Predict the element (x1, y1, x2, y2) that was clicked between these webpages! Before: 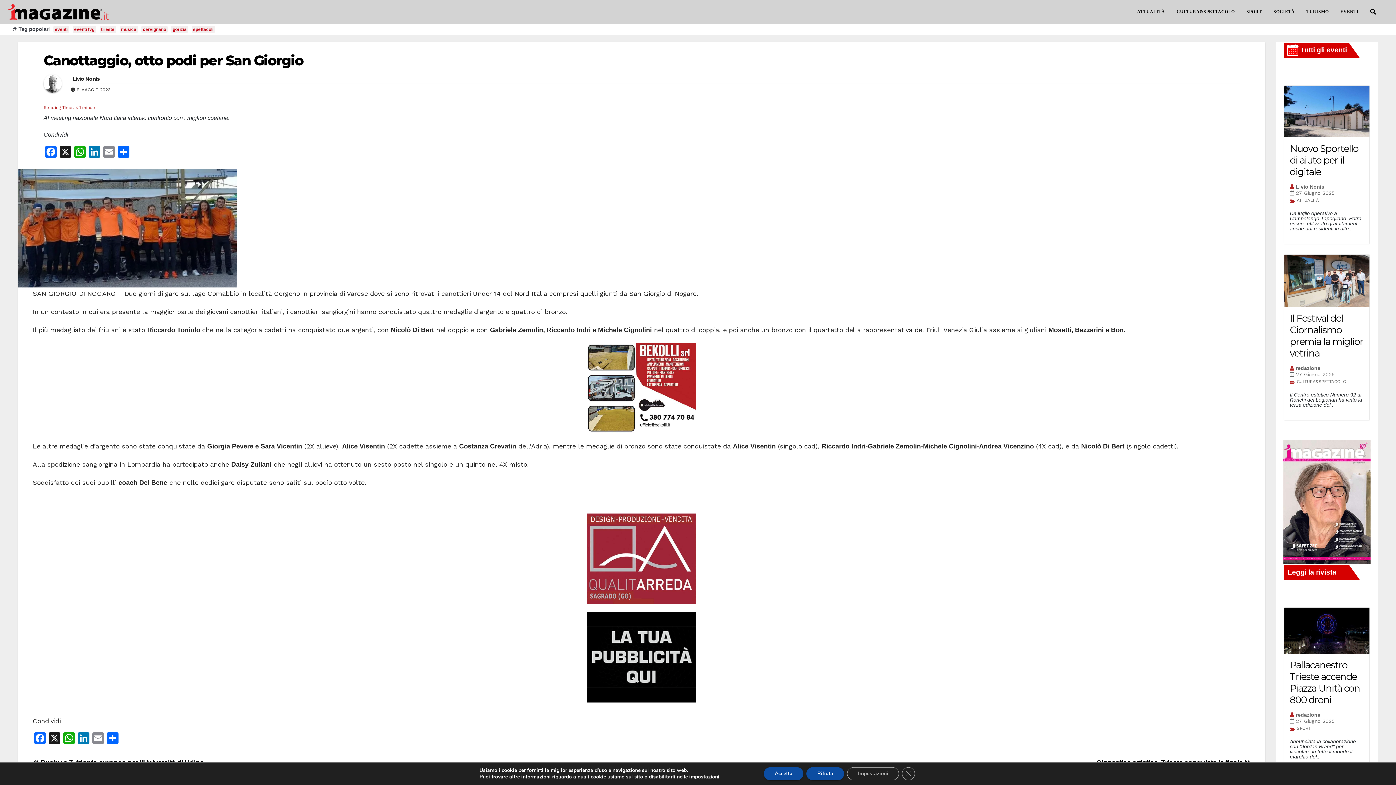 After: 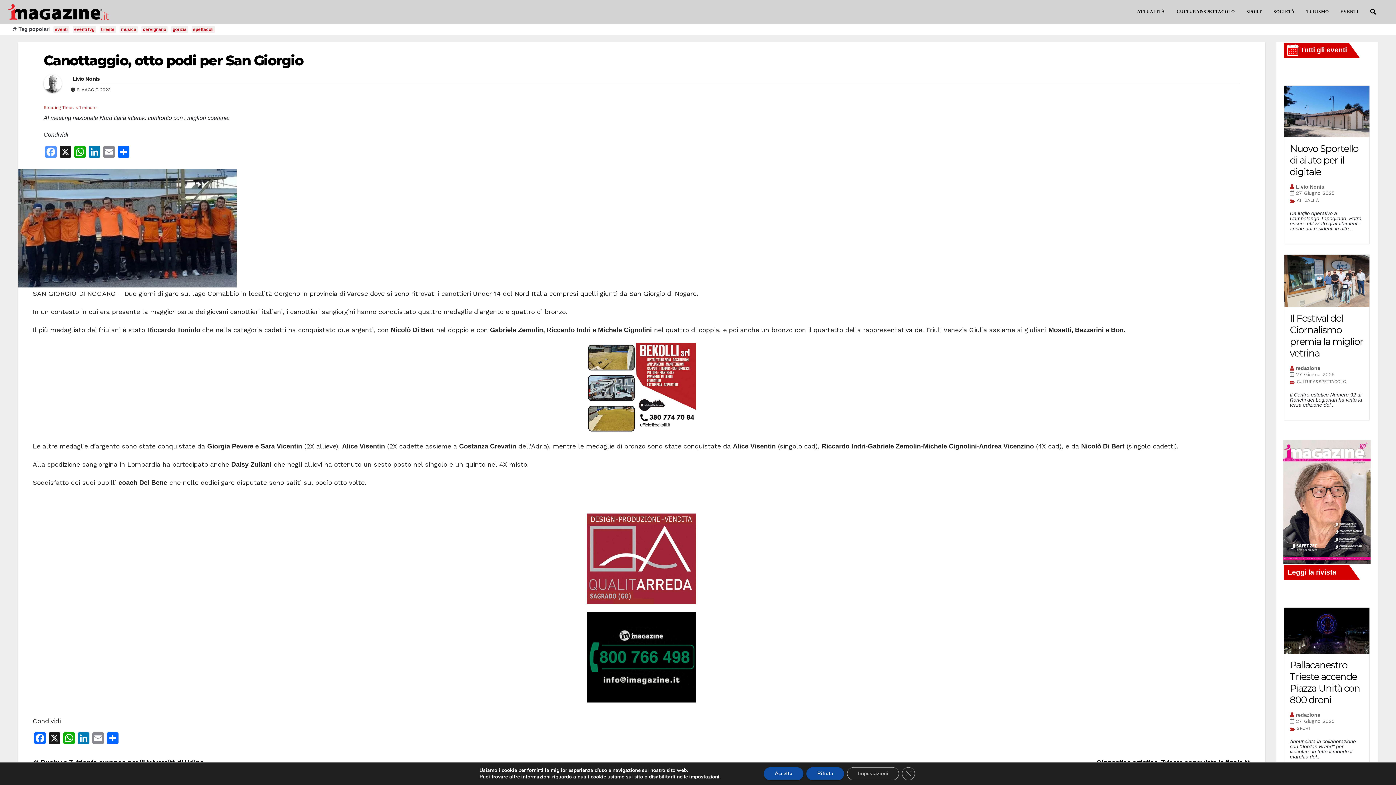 Action: bbox: (43, 146, 58, 159) label: Facebook